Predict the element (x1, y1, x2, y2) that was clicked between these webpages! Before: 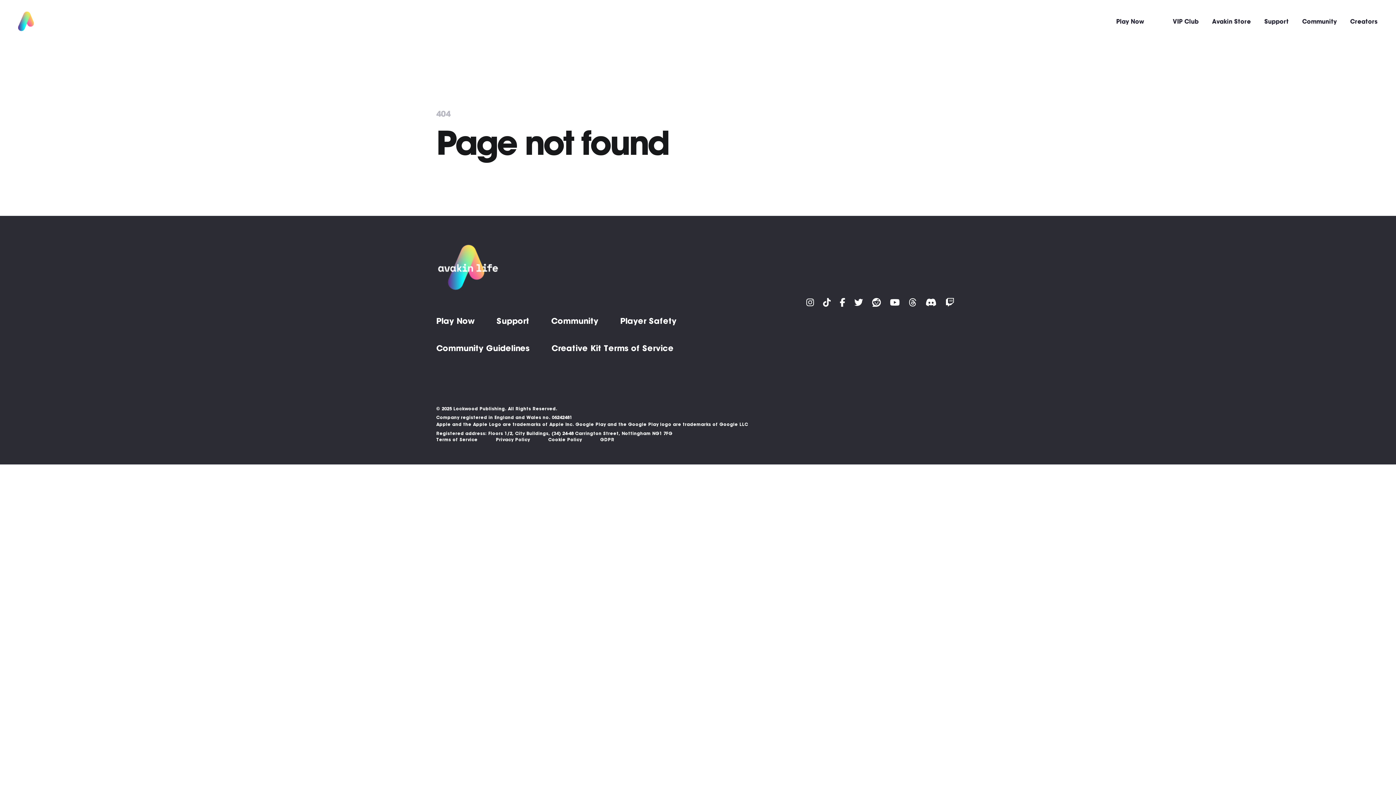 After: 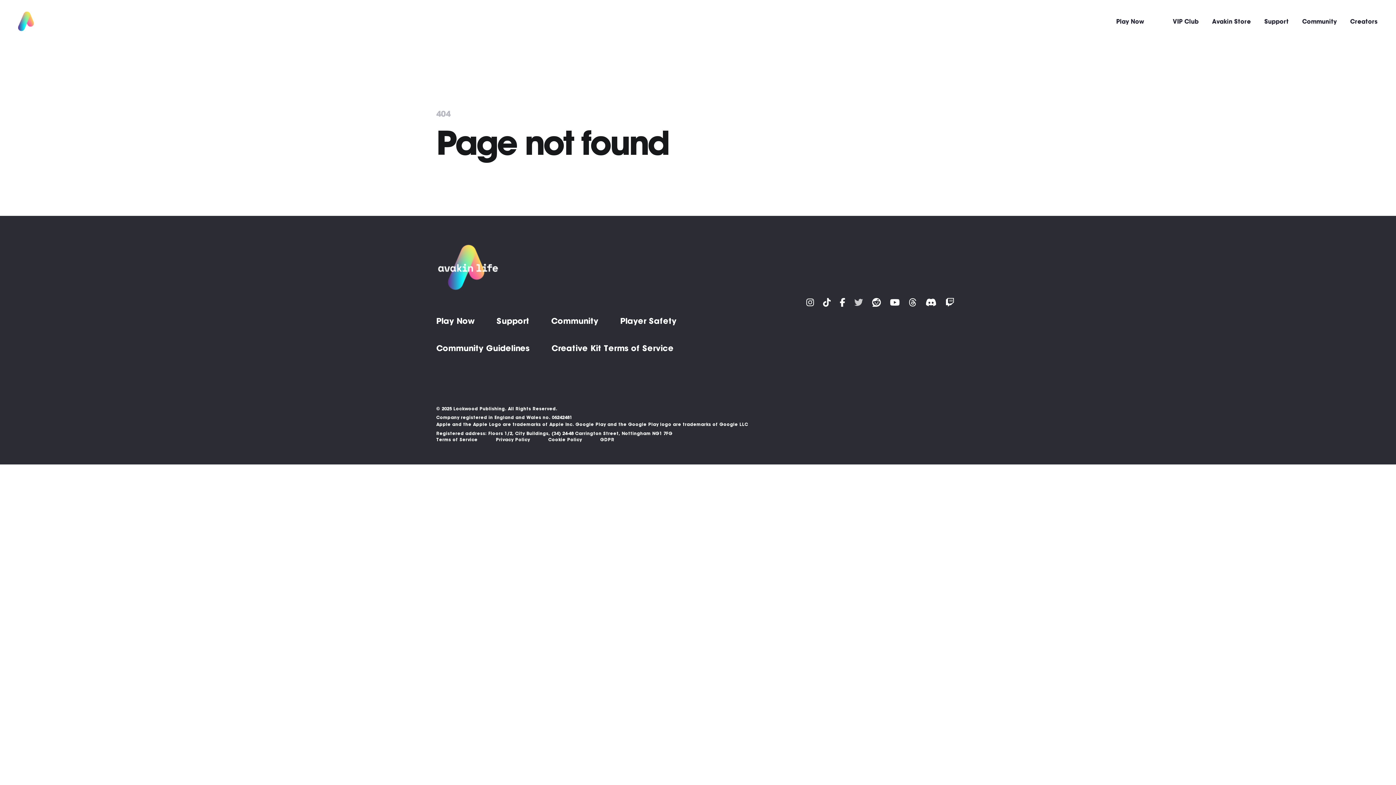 Action: bbox: (854, 297, 863, 309)